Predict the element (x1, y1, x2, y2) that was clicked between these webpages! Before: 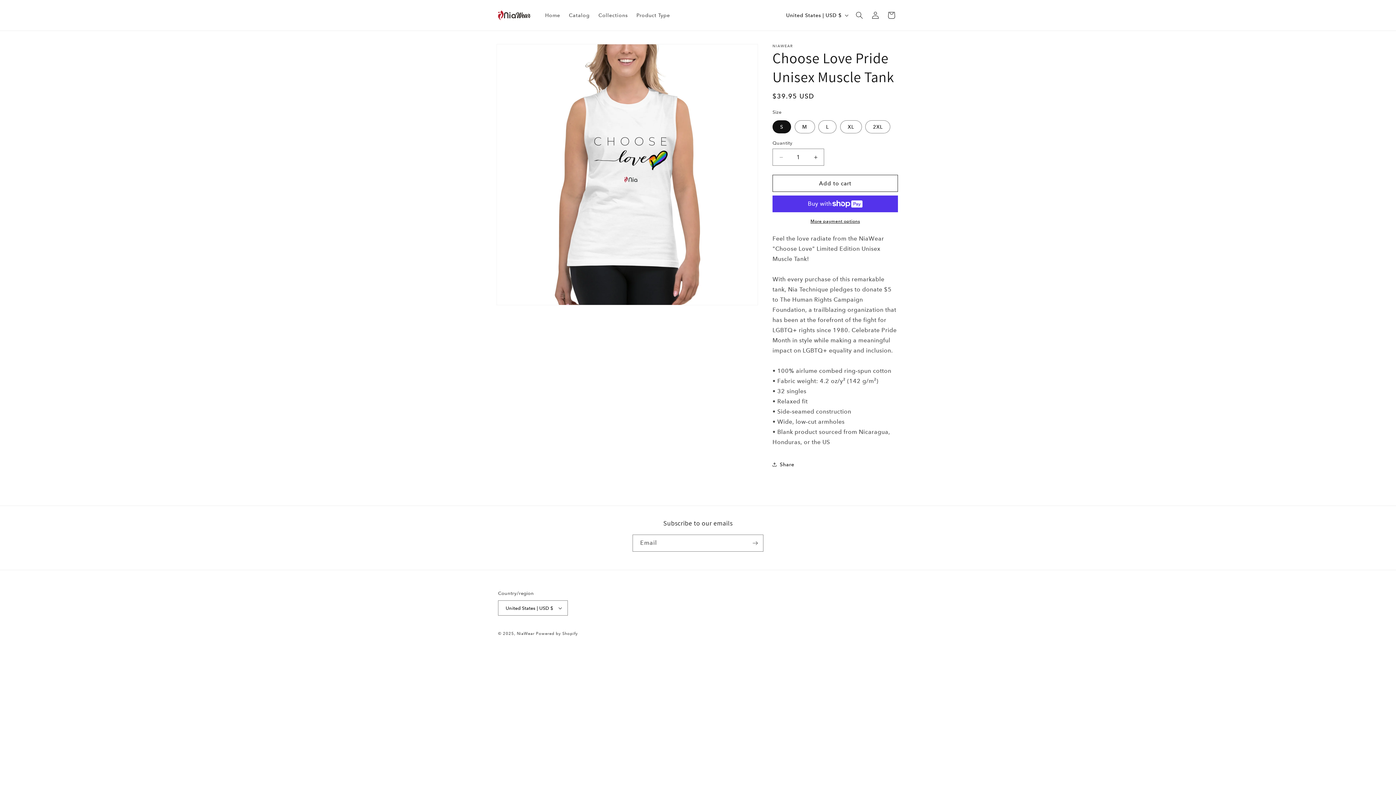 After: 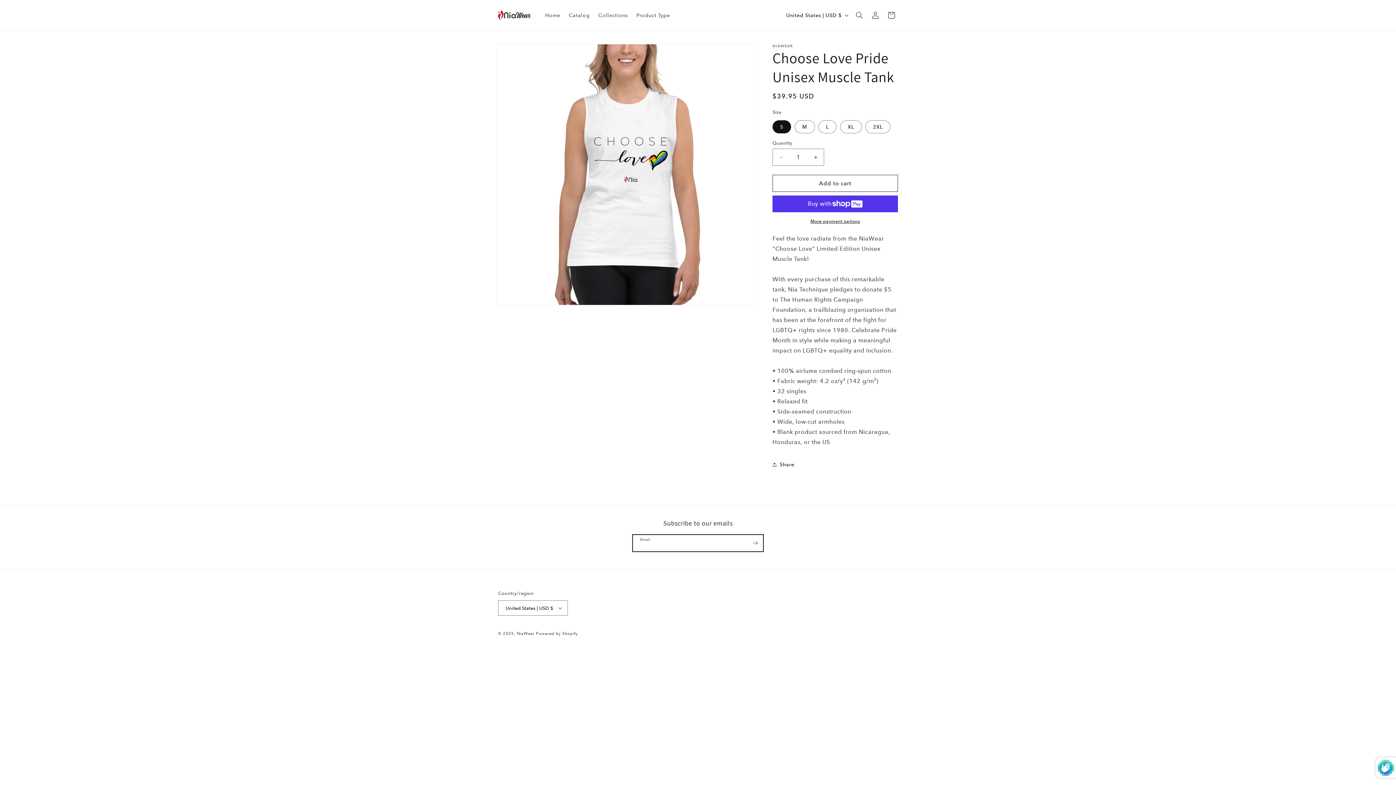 Action: bbox: (747, 534, 763, 552) label: Subscribe